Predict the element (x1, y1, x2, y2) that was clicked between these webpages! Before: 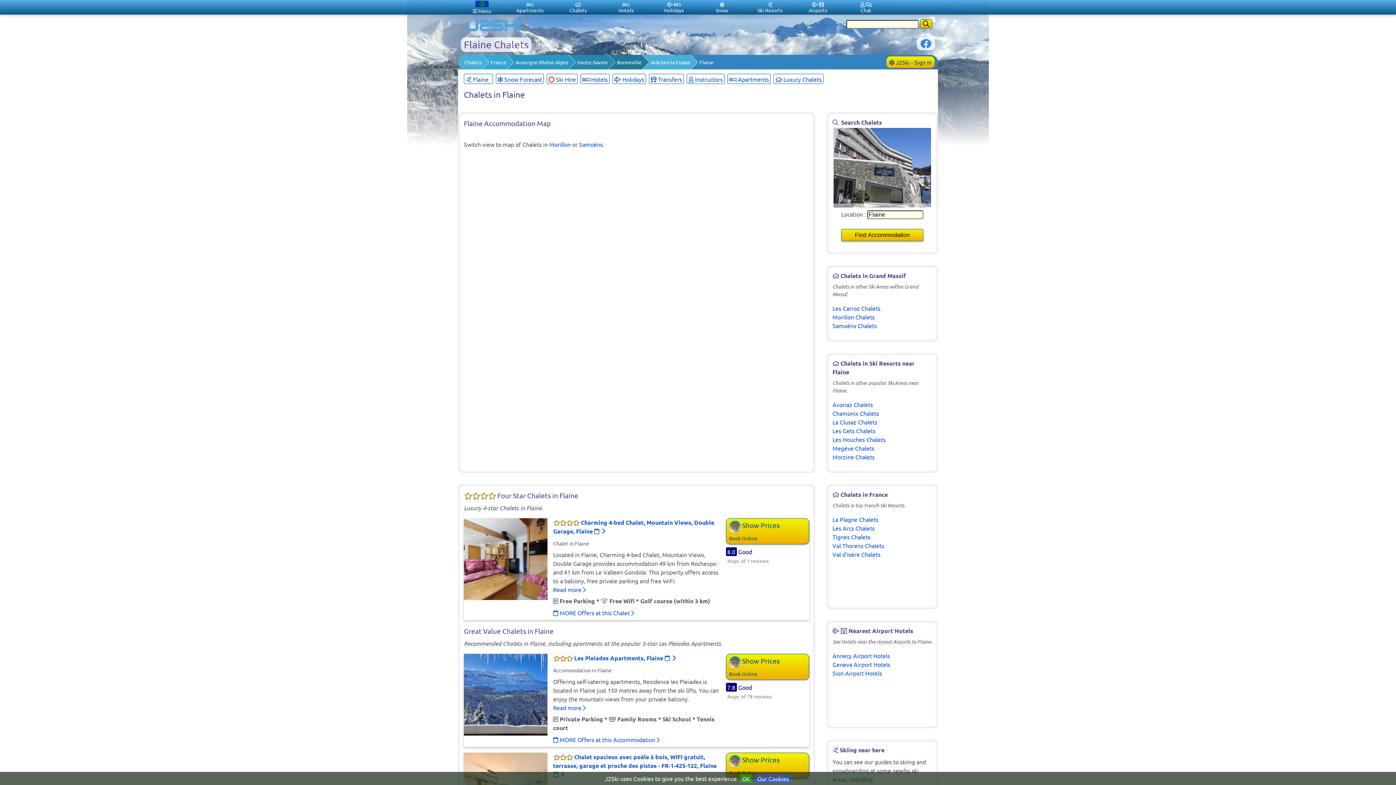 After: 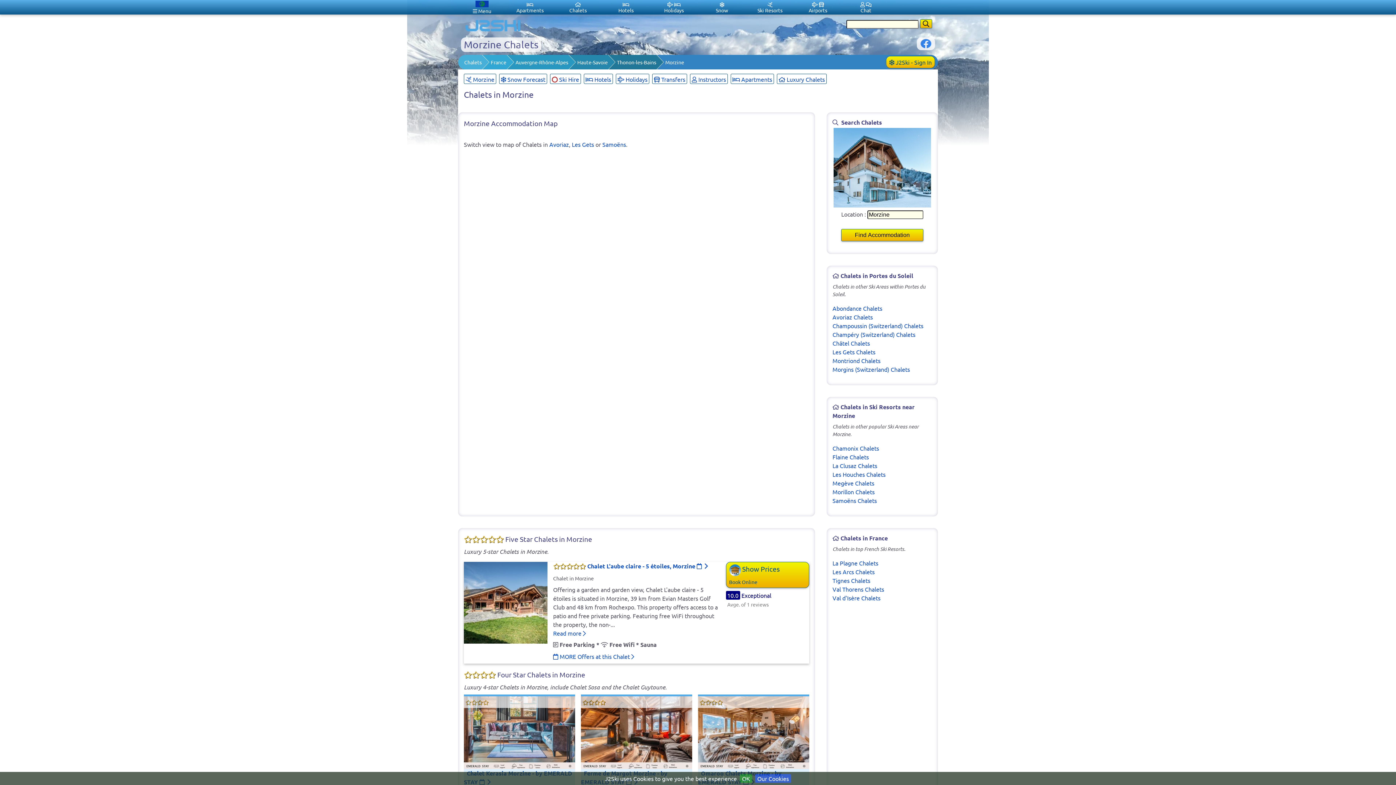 Action: bbox: (832, 453, 874, 460) label: Morzine Chalets